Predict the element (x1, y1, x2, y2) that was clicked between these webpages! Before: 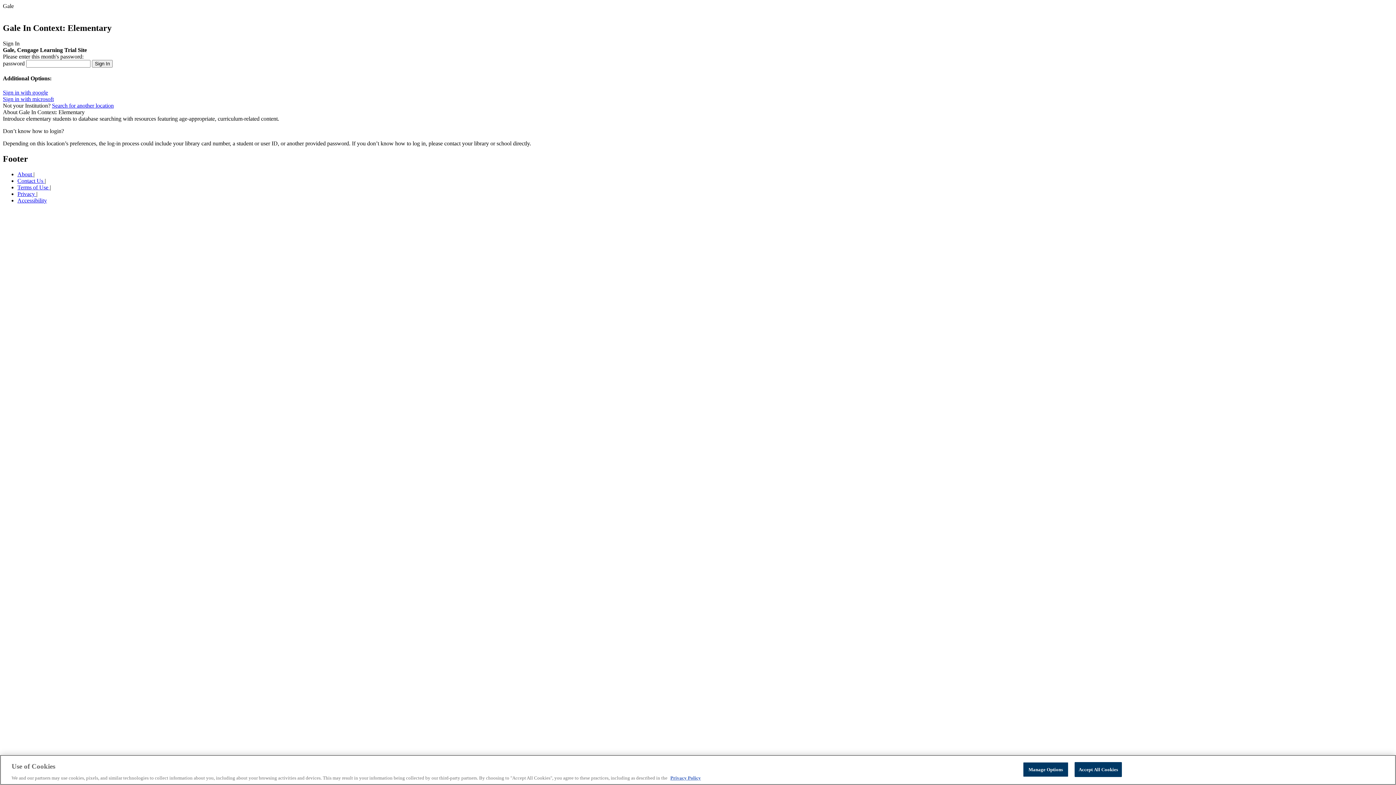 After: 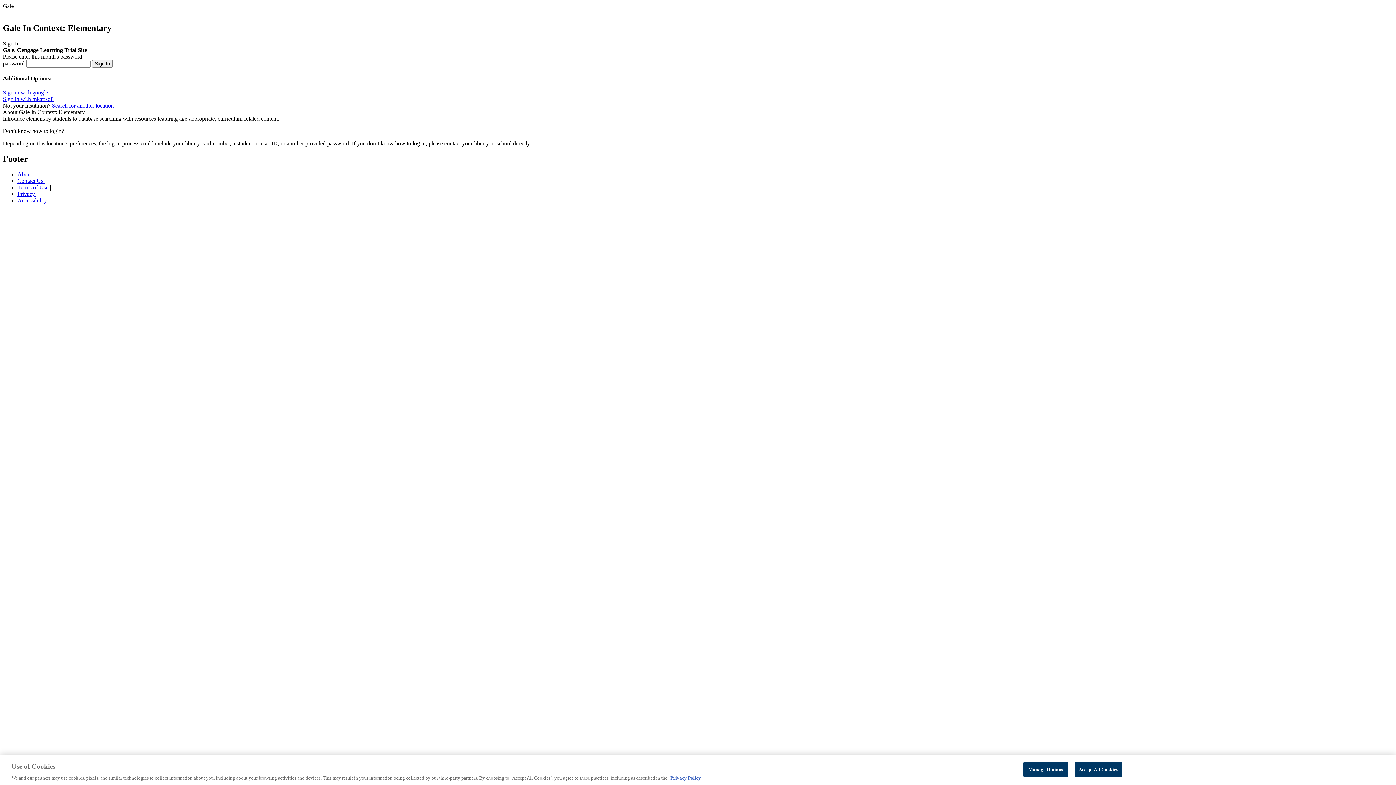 Action: bbox: (17, 184, 49, 190) label: Terms of Use 